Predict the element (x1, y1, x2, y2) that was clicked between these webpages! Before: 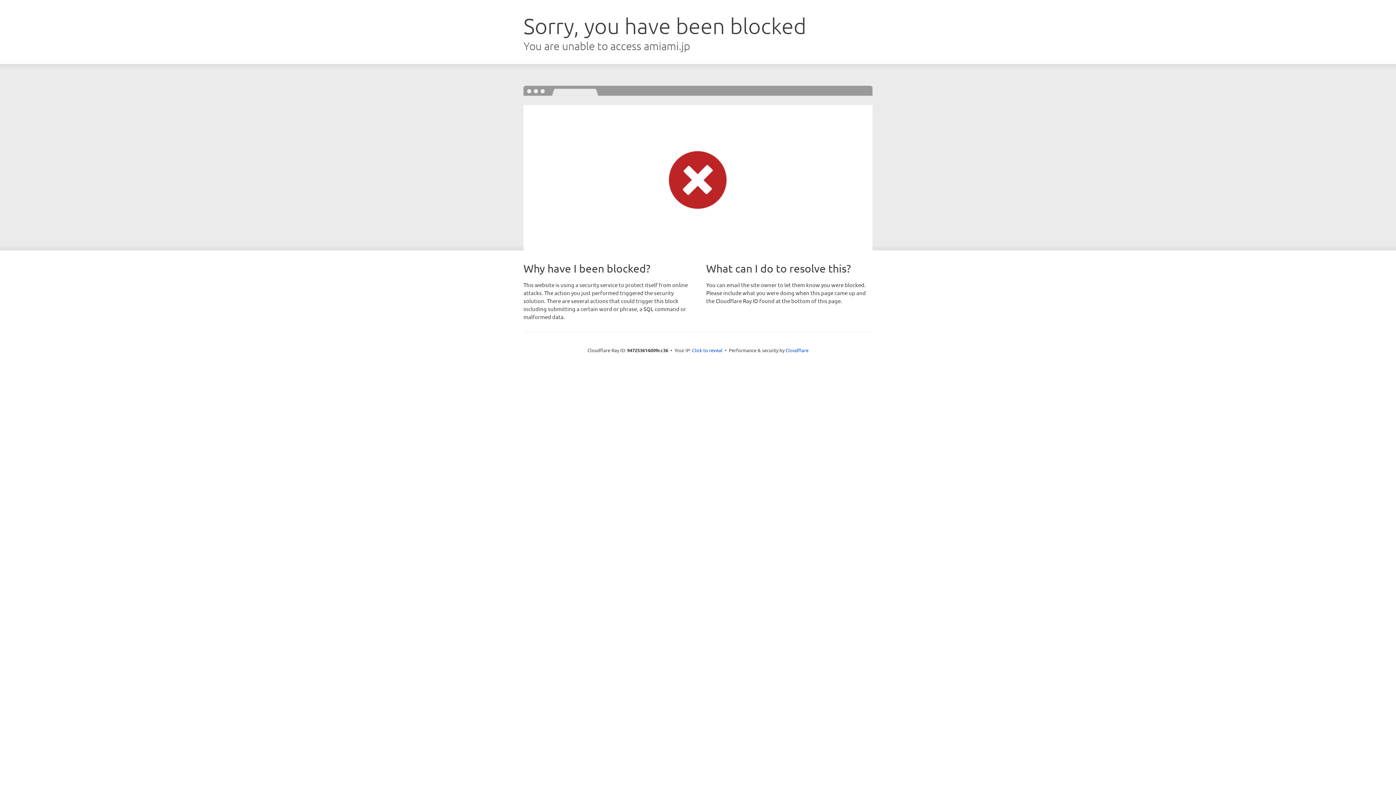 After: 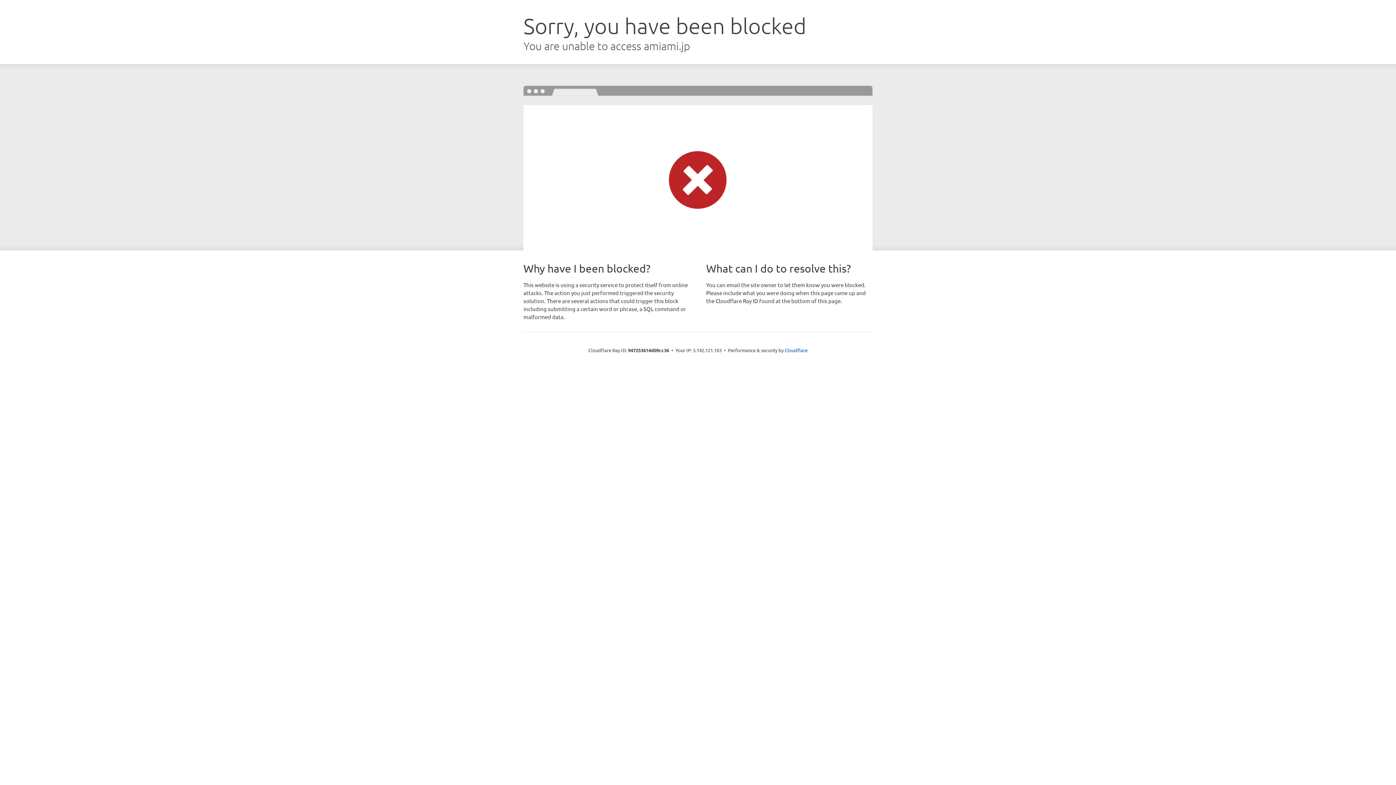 Action: bbox: (692, 346, 722, 353) label: Click to reveal